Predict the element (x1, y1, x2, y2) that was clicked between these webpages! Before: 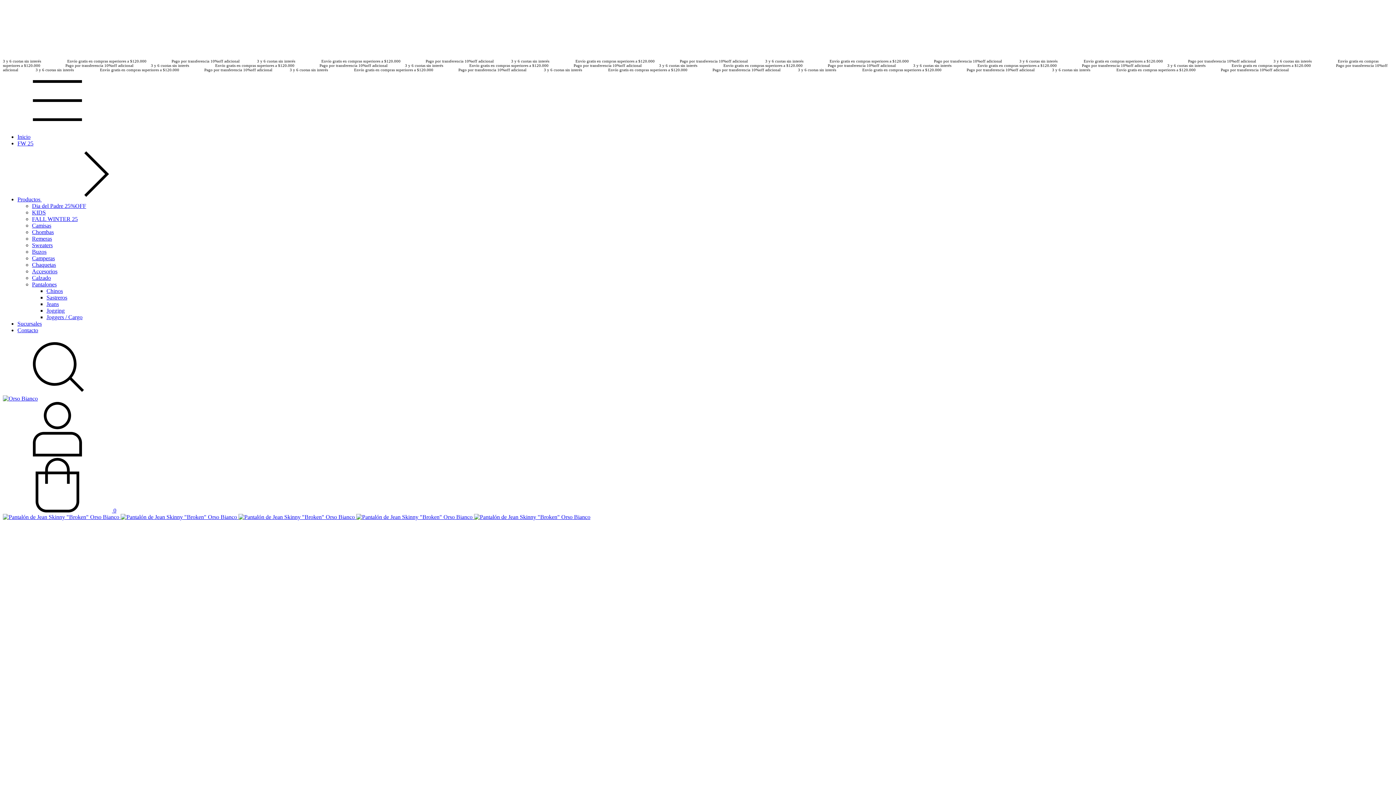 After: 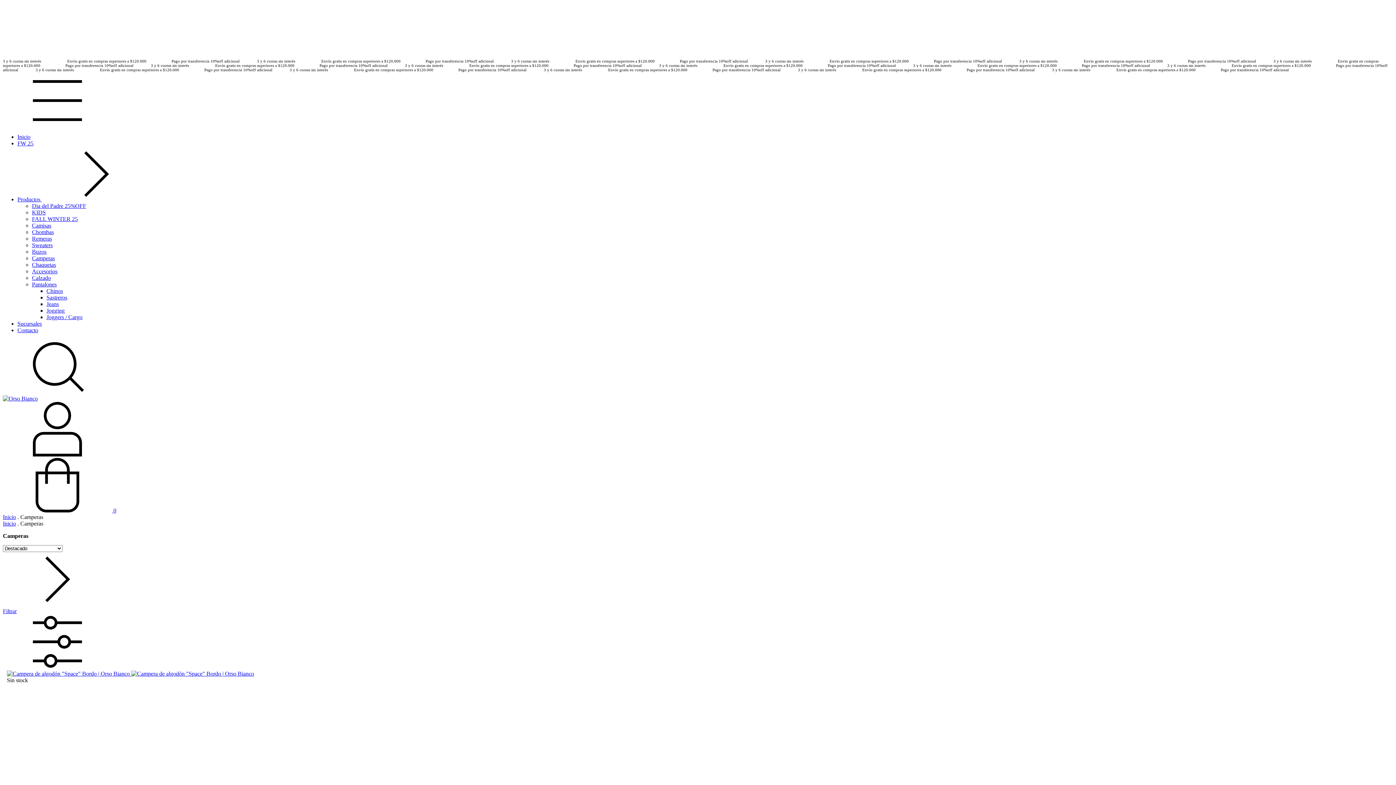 Action: label: Camperas bbox: (32, 255, 54, 261)